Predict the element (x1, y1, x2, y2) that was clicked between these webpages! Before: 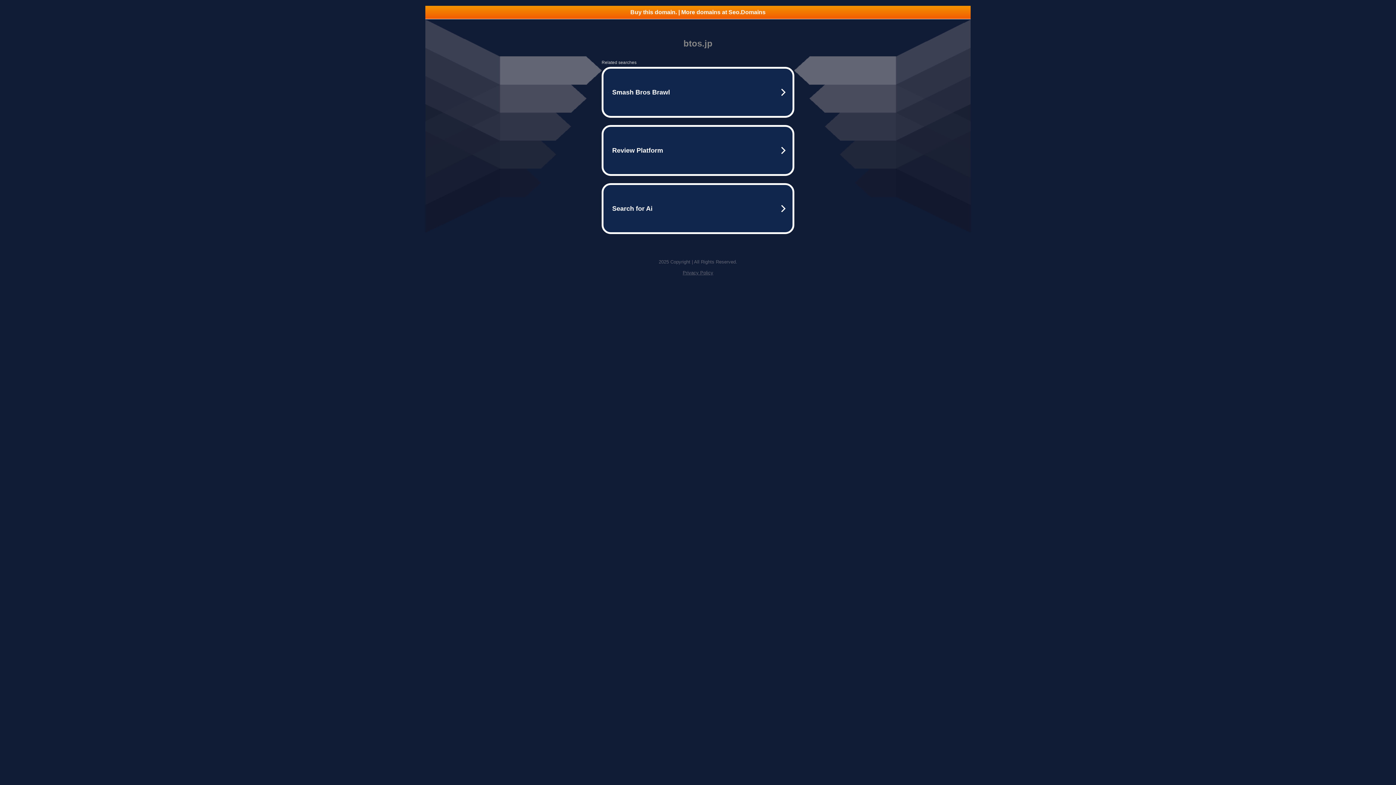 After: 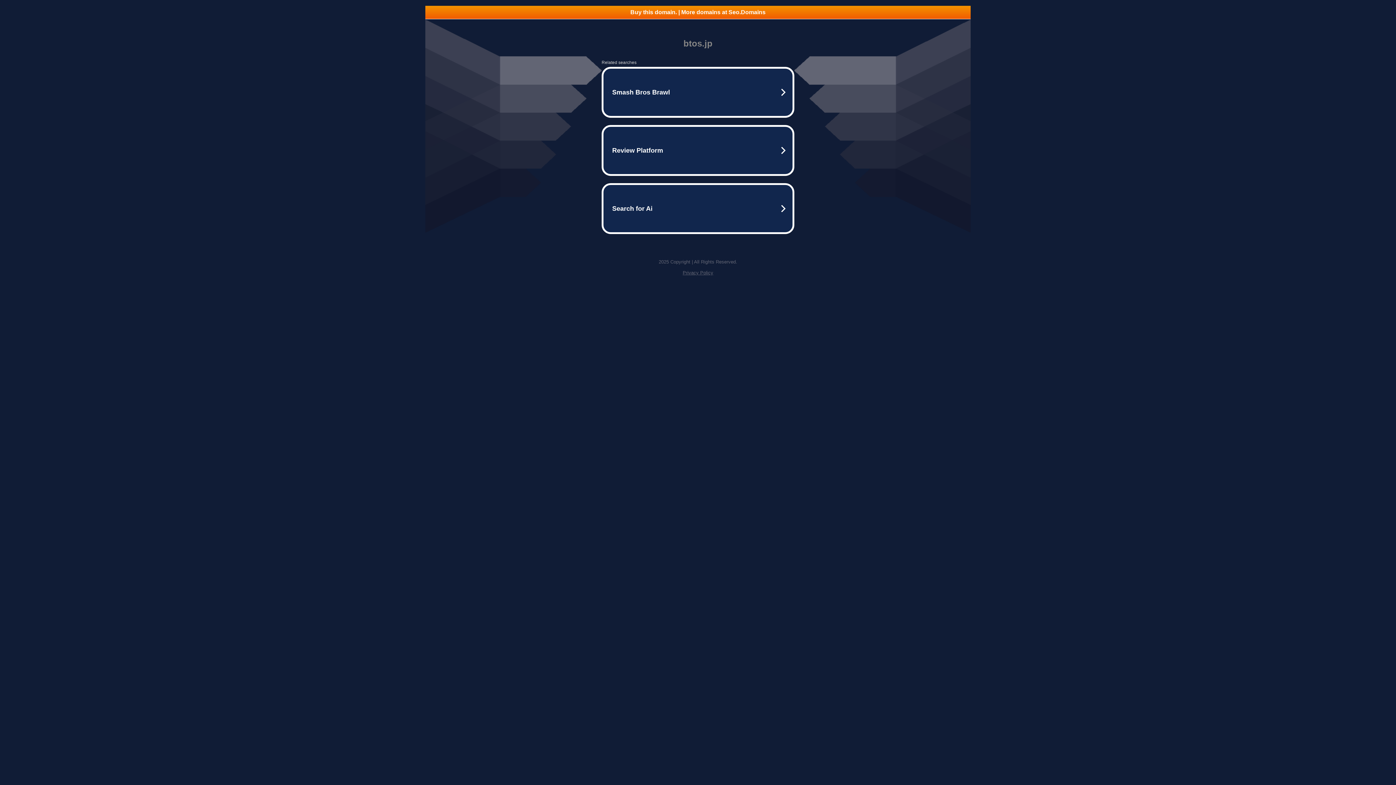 Action: label: Buy this domain. | More domains at Seo.Domains bbox: (425, 5, 970, 18)